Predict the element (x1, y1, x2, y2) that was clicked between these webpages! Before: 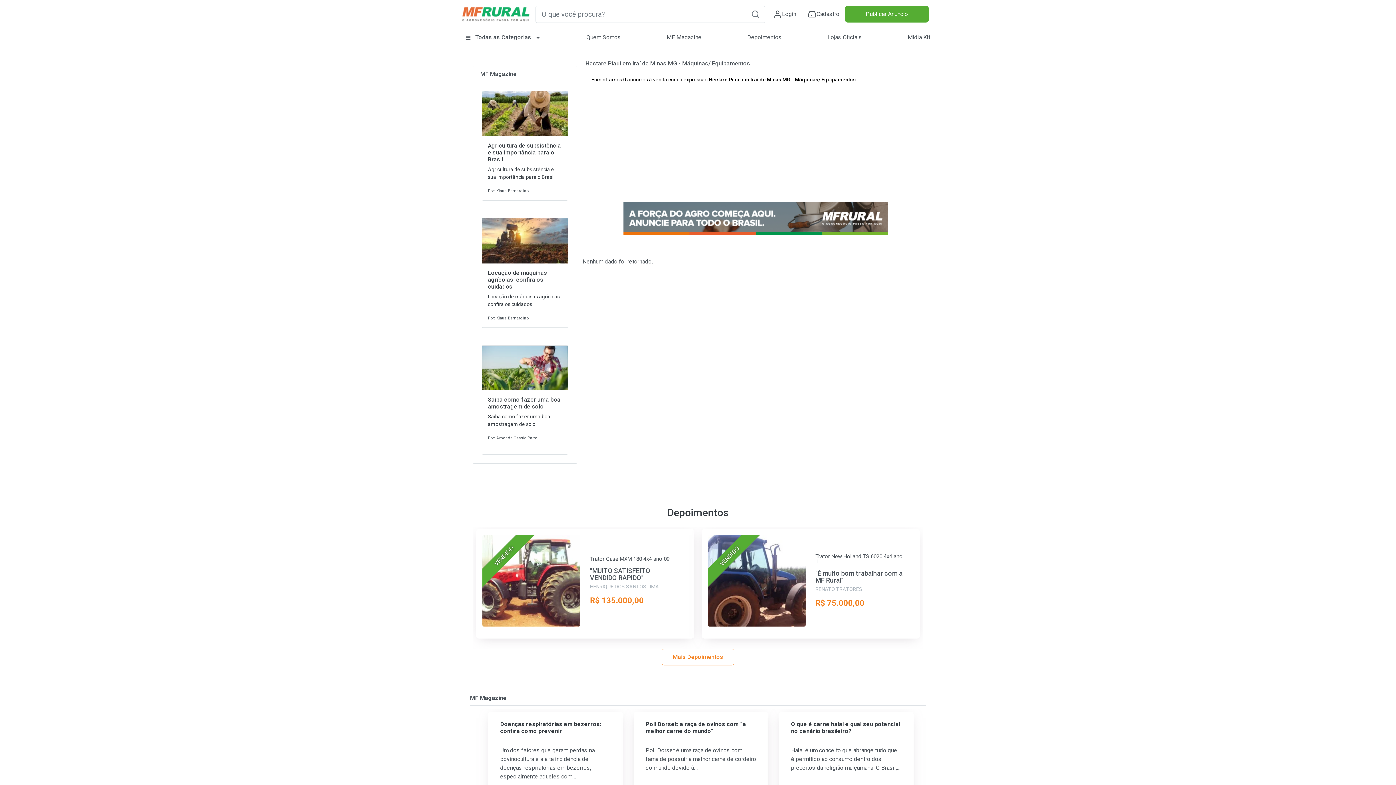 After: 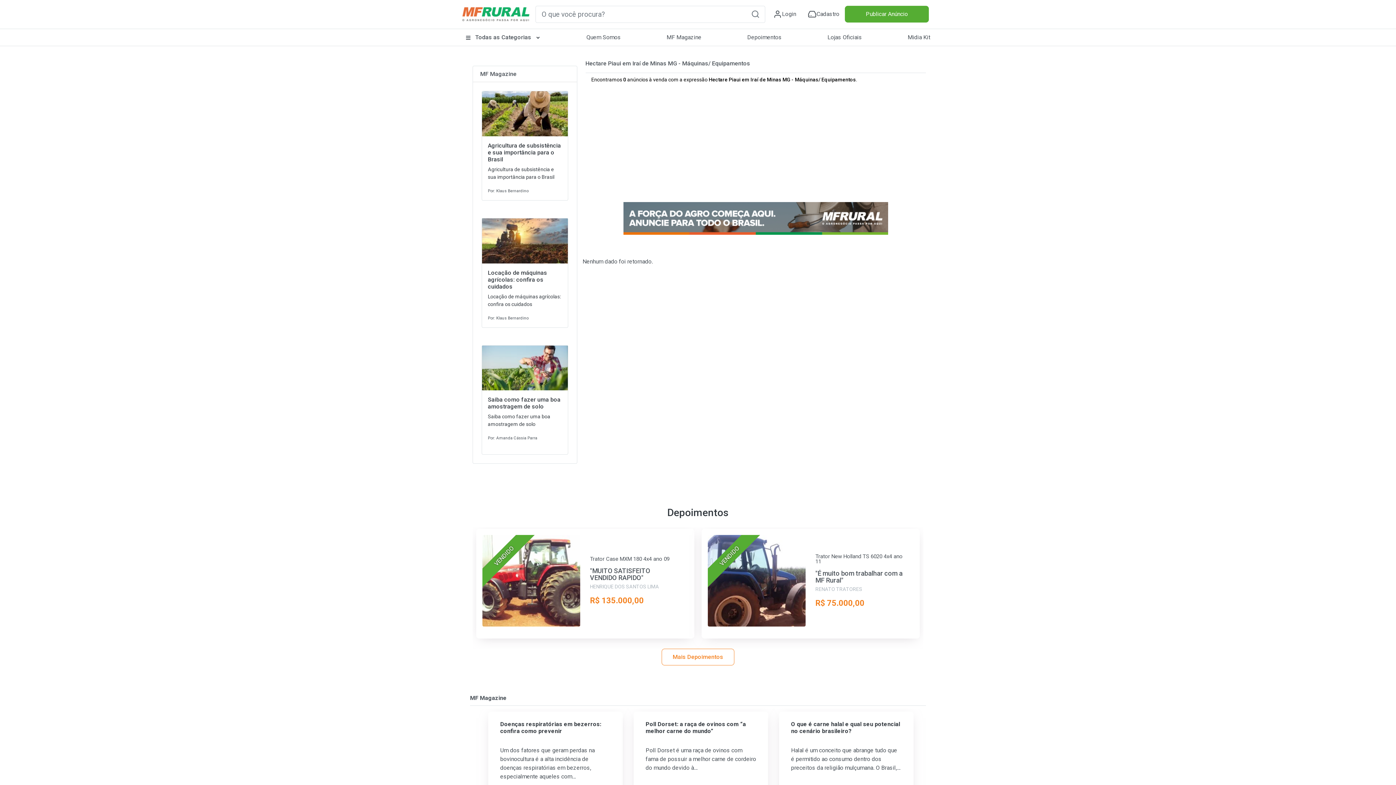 Action: bbox: (623, 202, 888, 234)